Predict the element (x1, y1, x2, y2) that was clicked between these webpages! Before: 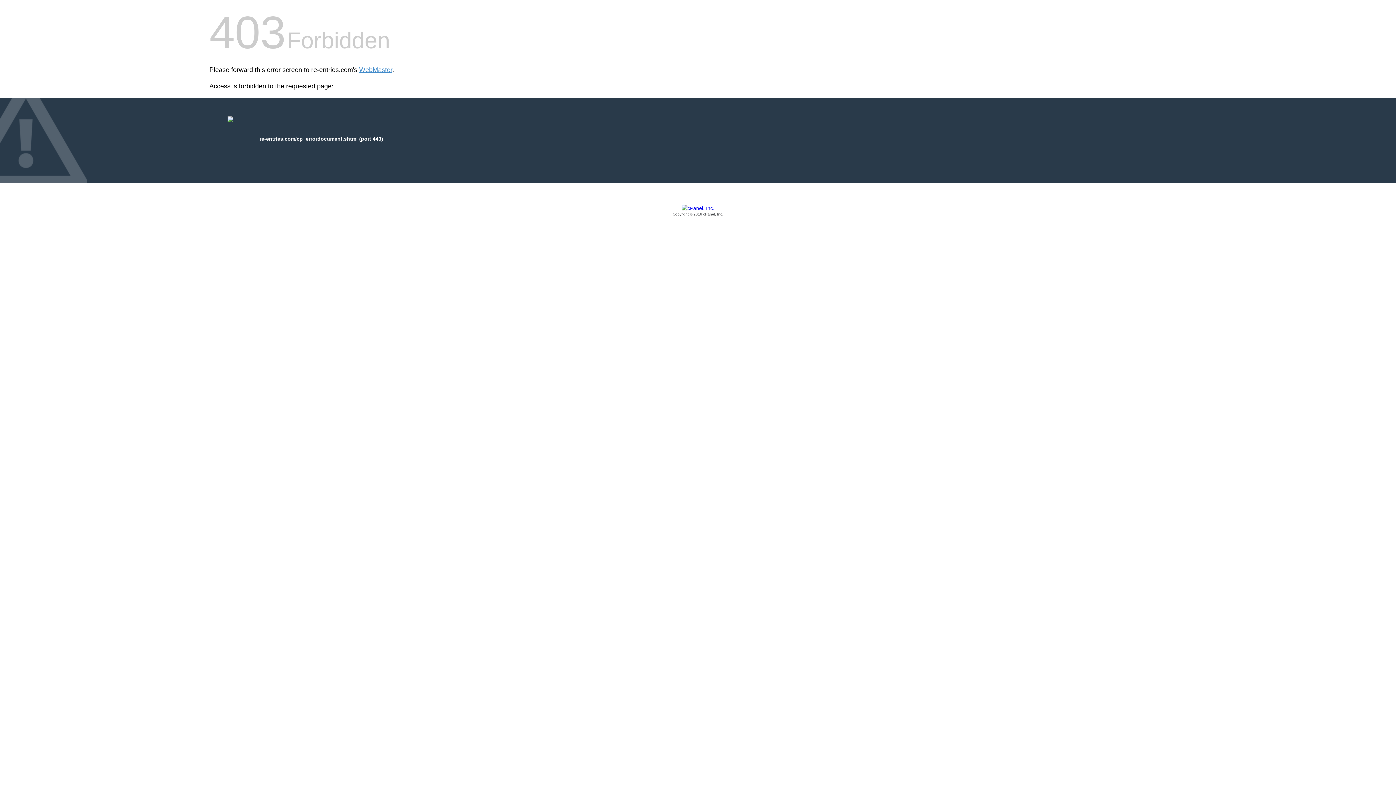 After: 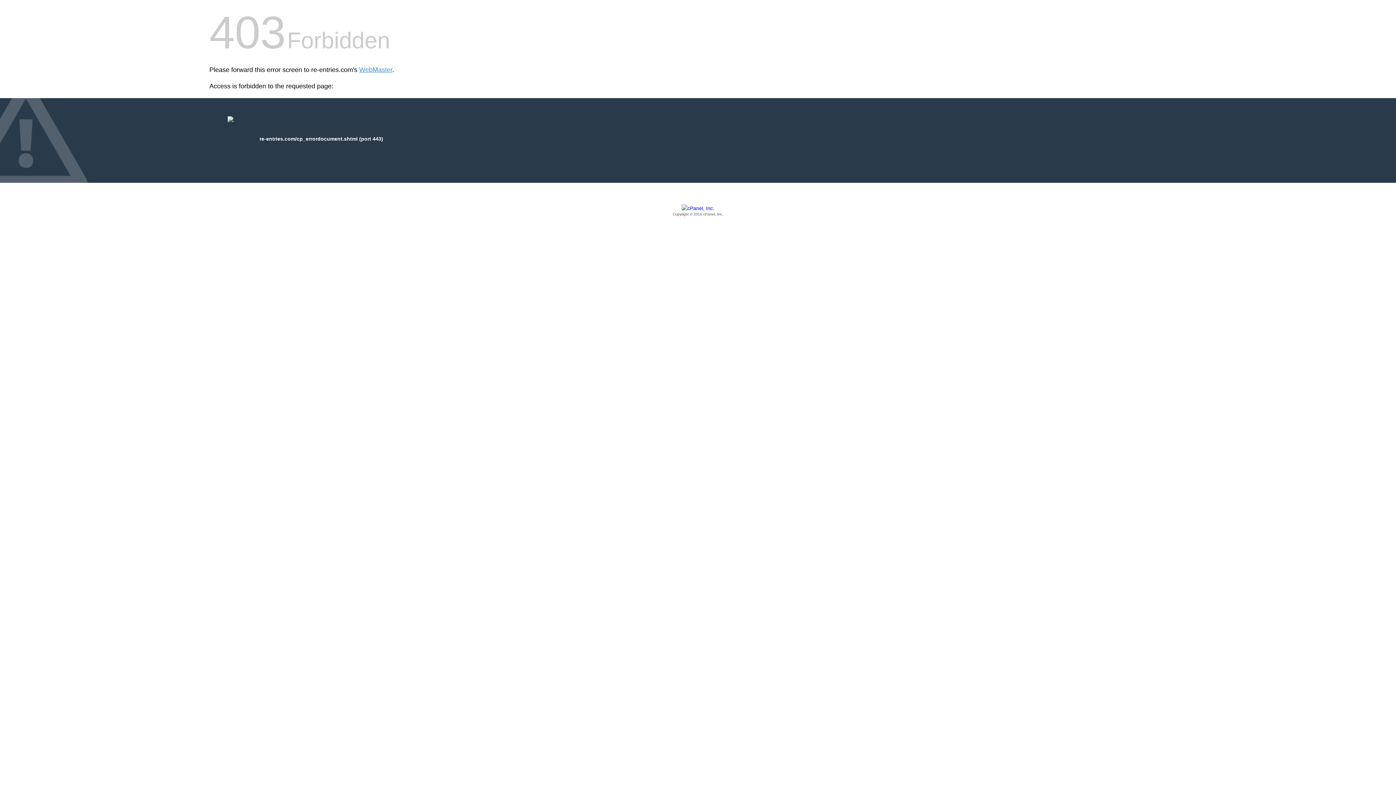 Action: label: Copyright © 2016 cPanel, Inc. bbox: (209, 205, 1186, 217)